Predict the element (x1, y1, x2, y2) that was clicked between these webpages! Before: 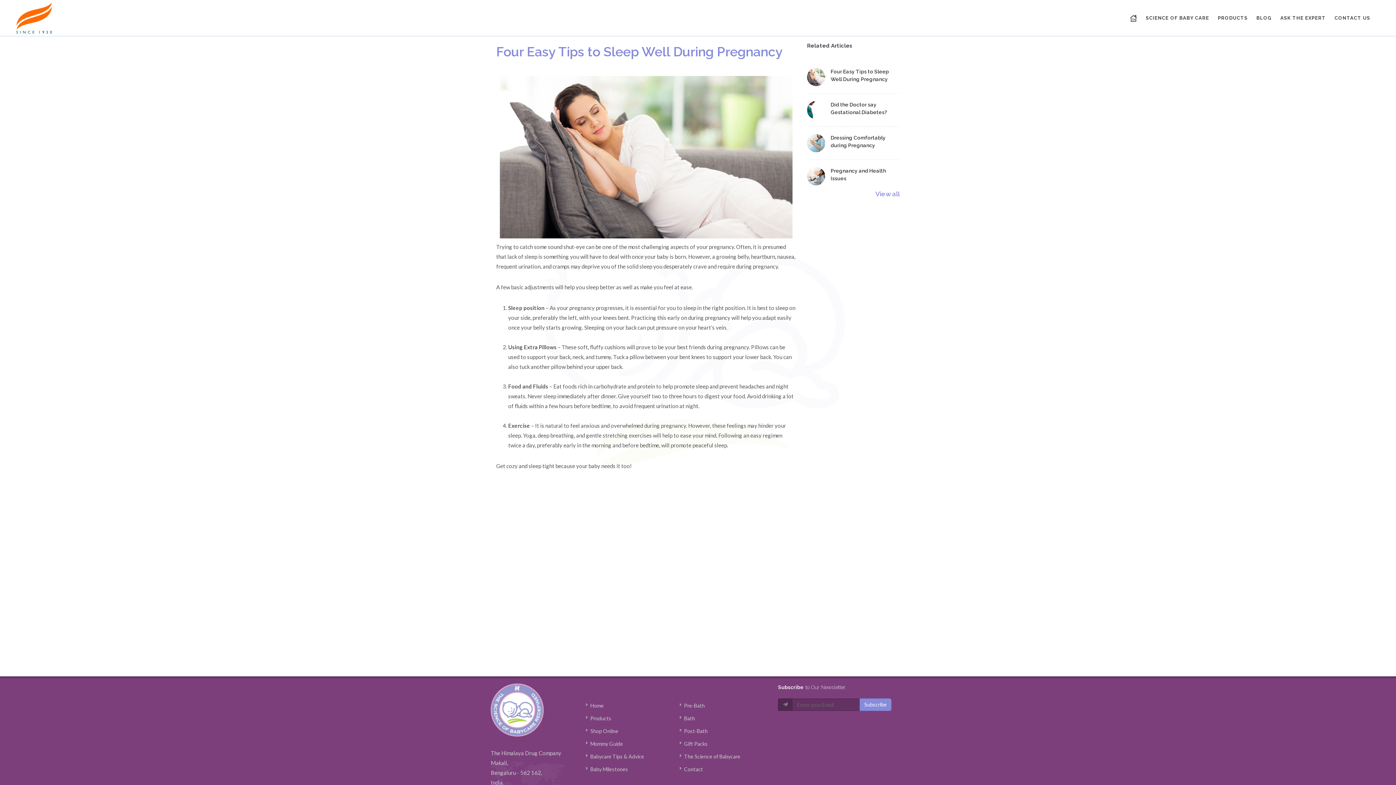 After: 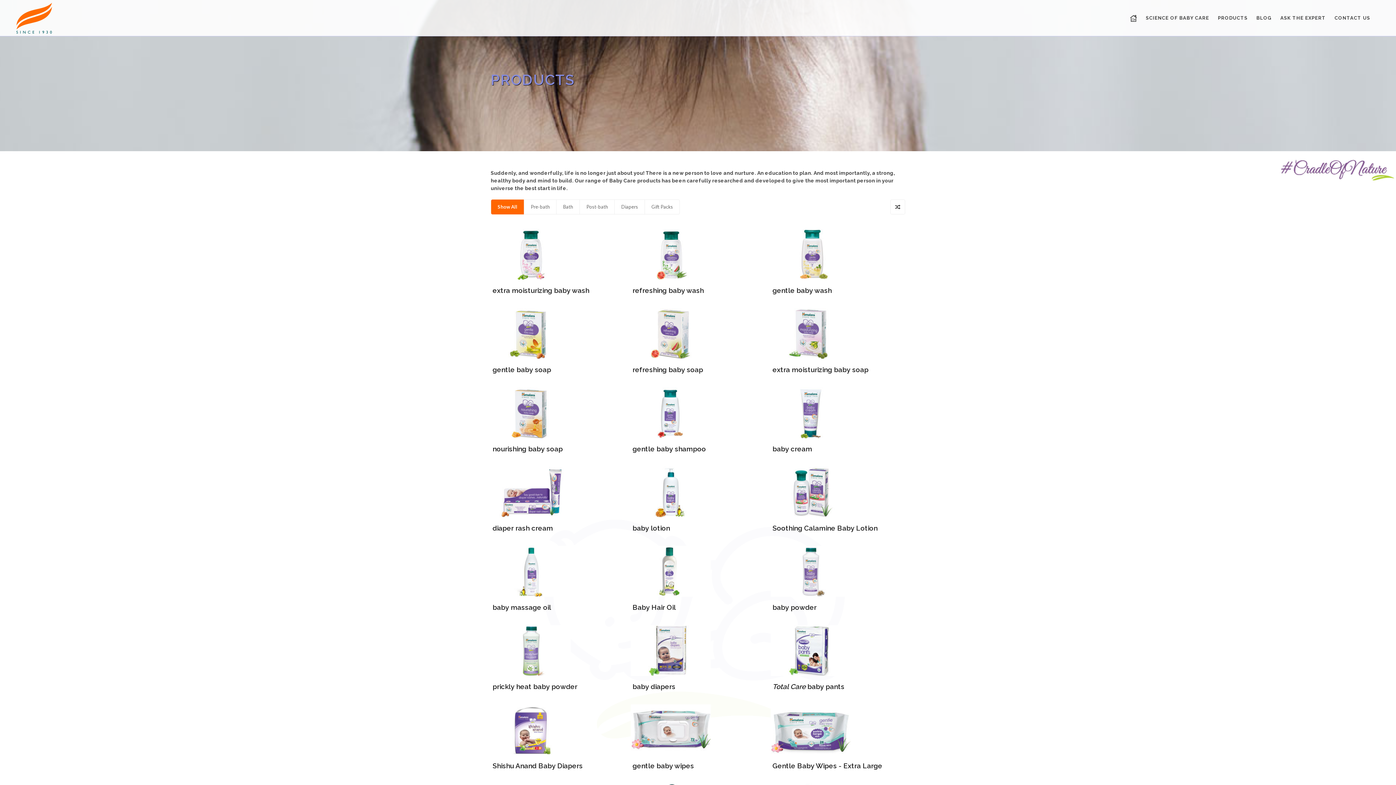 Action: label: Products bbox: (586, 714, 612, 723)